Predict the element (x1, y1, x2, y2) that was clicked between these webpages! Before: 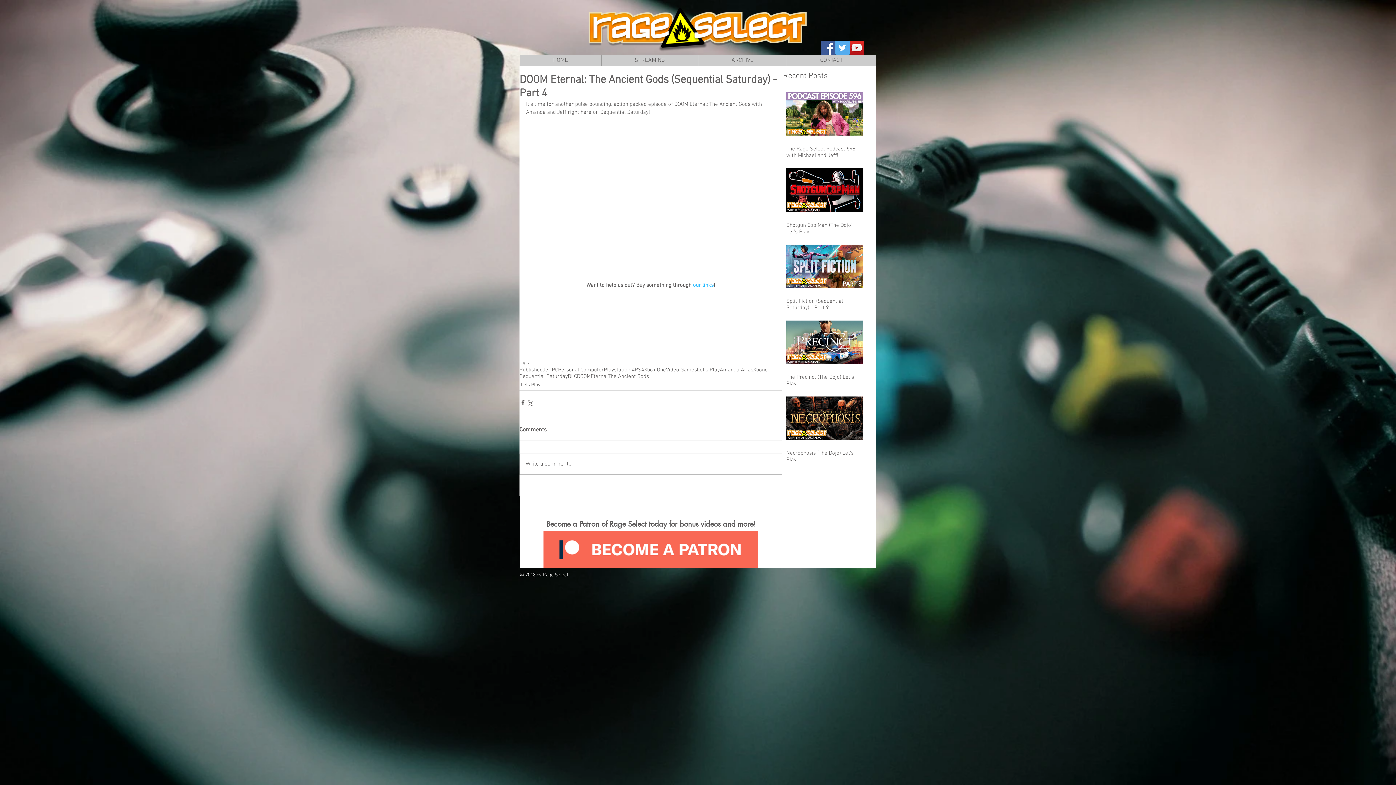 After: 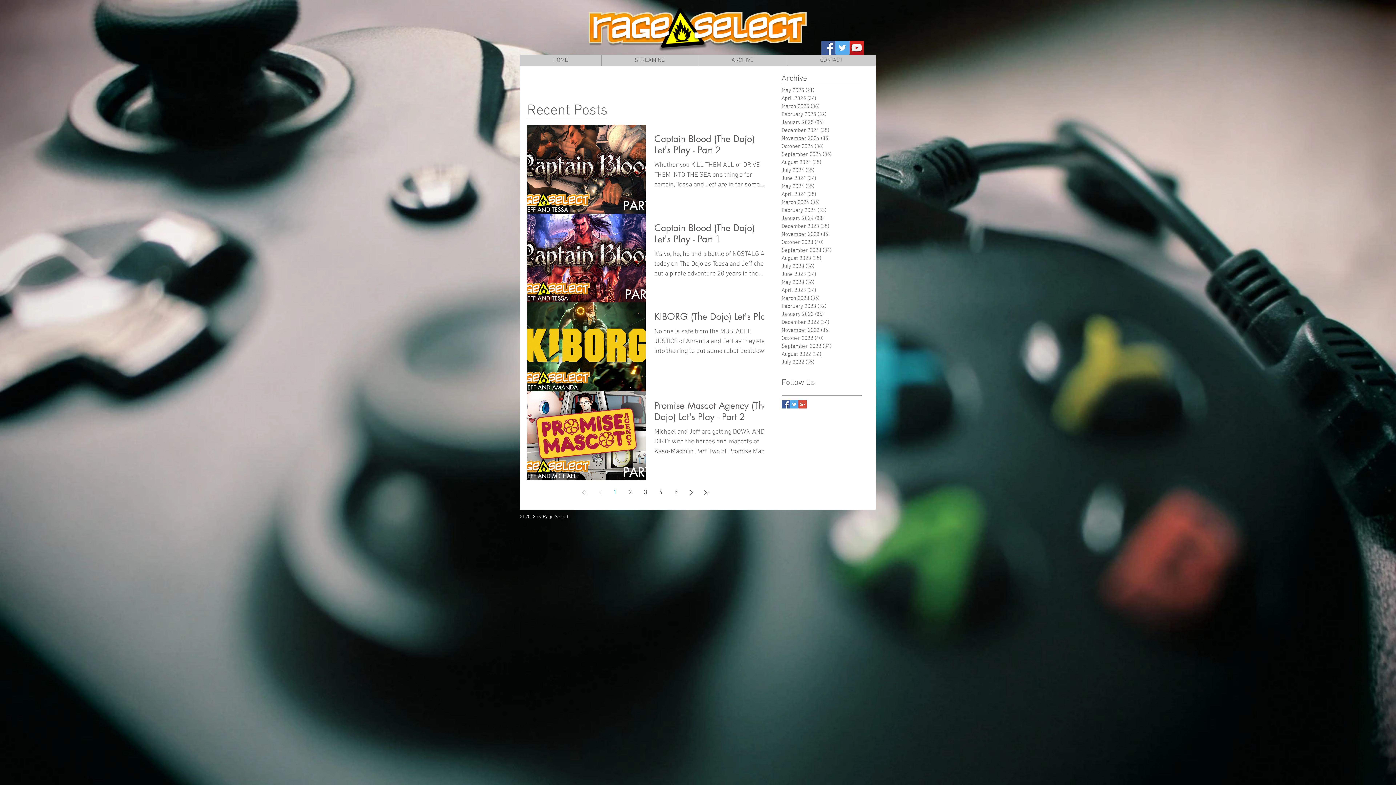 Action: label: Xbox One bbox: (644, 366, 666, 373)